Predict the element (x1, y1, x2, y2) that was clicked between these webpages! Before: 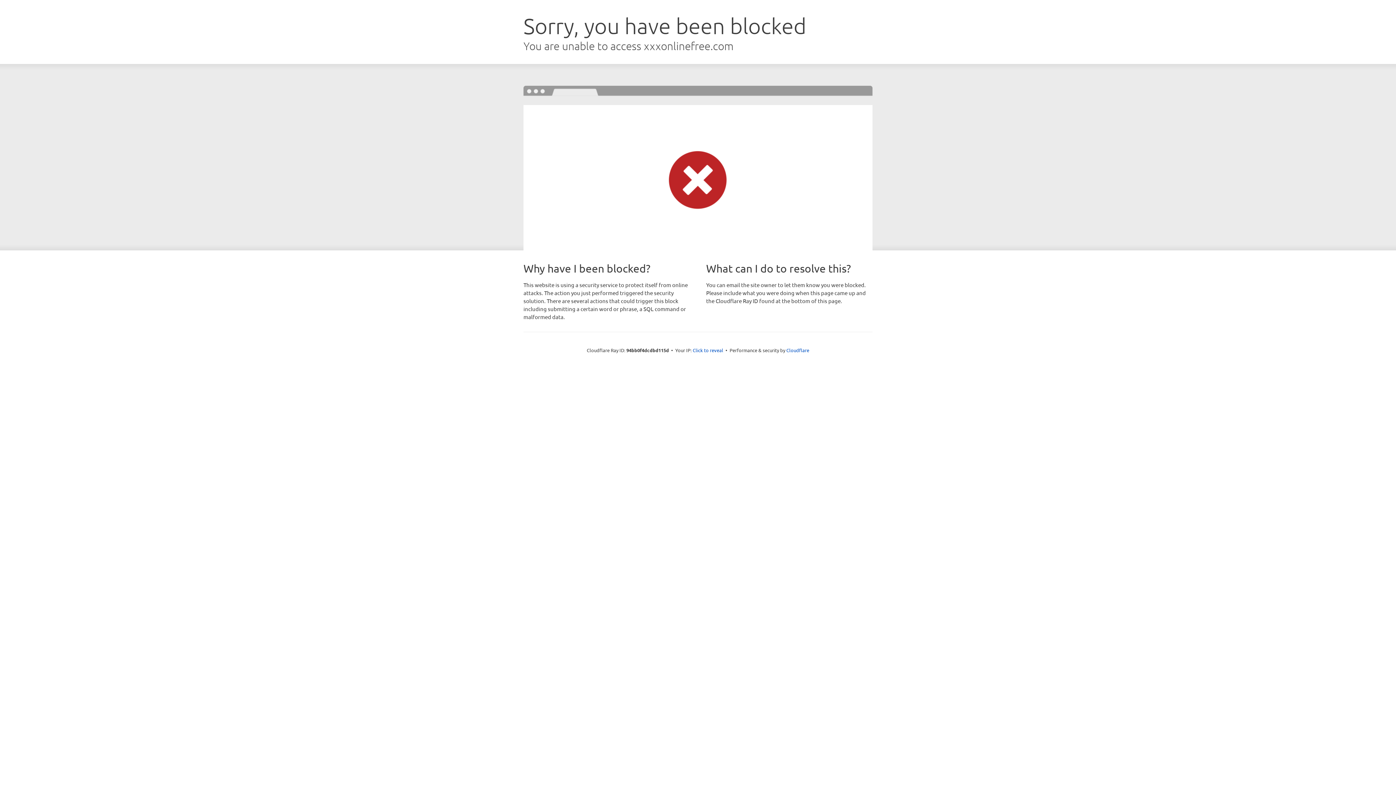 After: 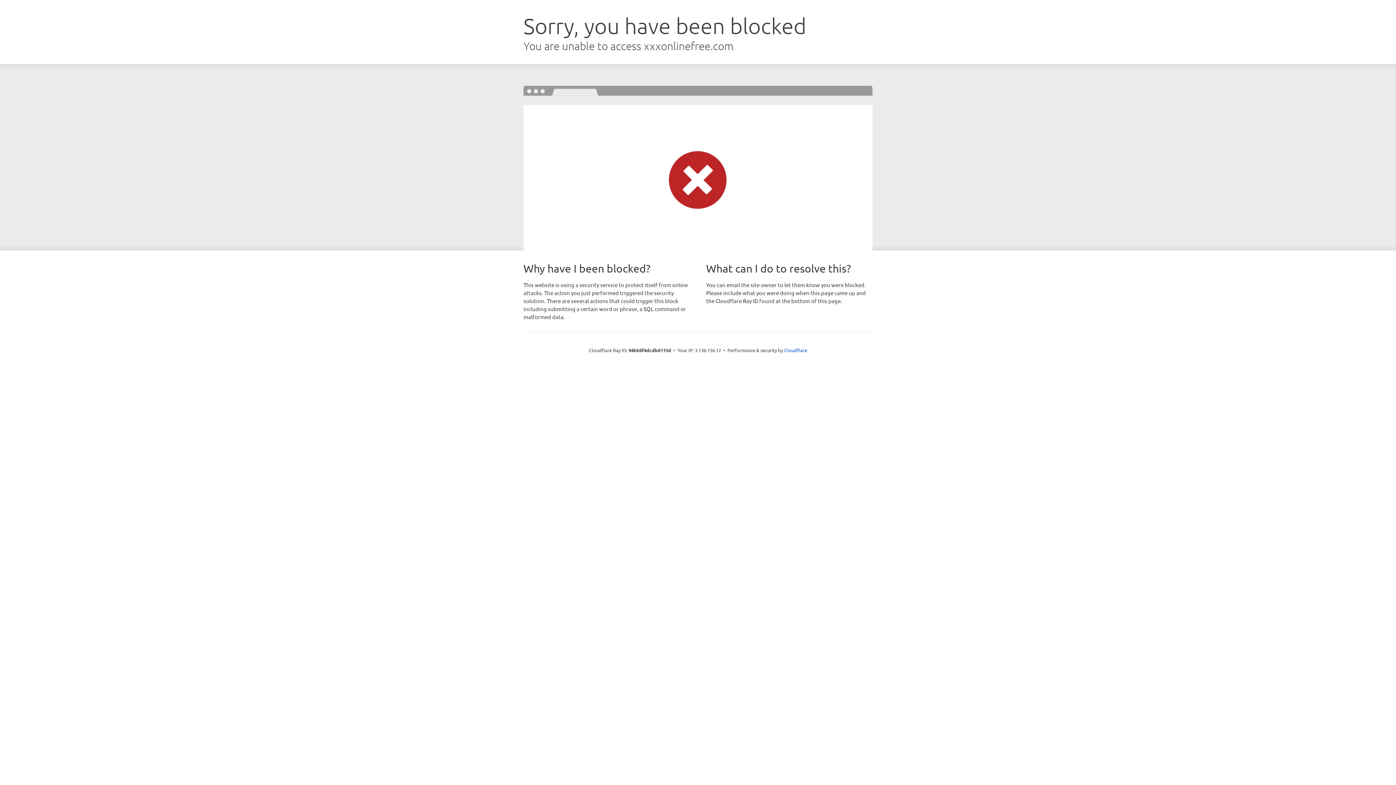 Action: bbox: (692, 346, 723, 353) label: Click to reveal